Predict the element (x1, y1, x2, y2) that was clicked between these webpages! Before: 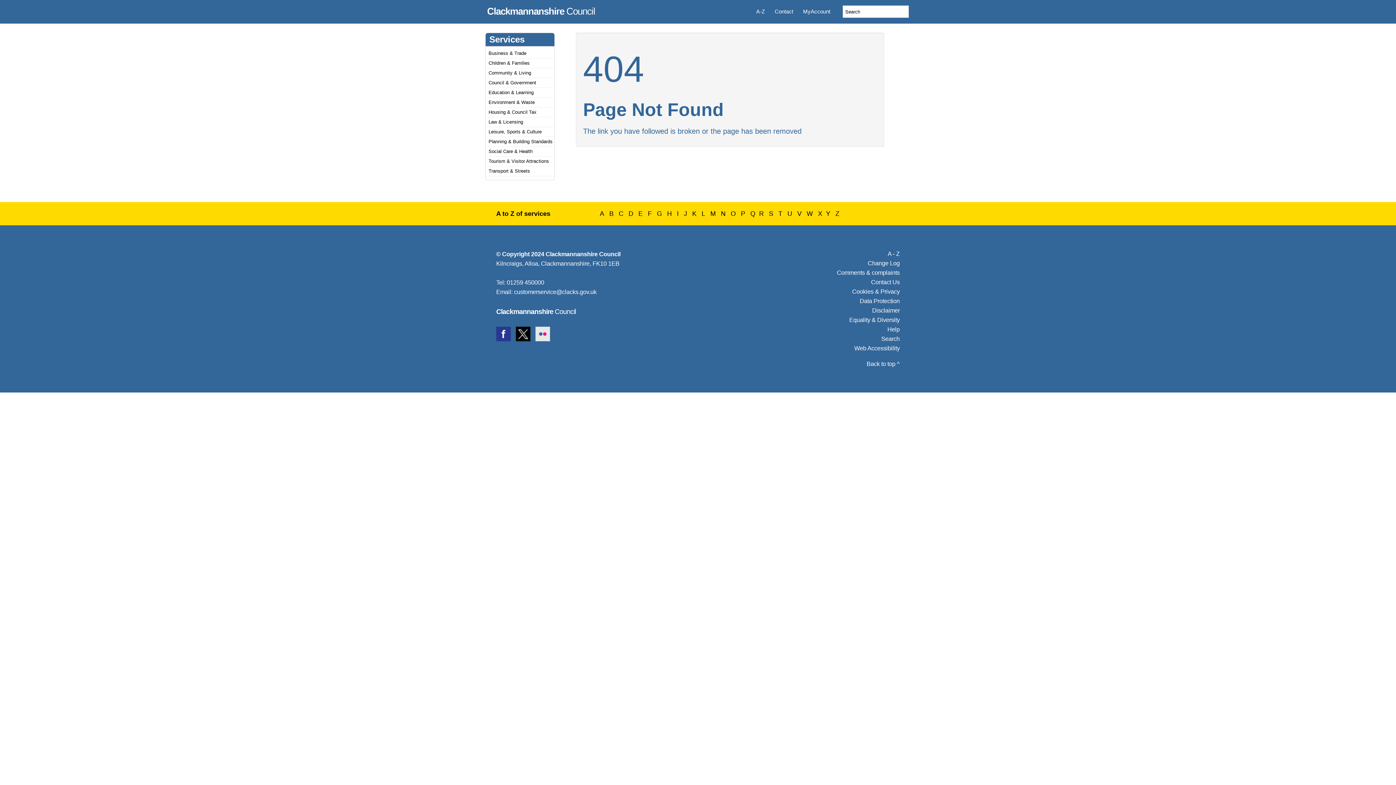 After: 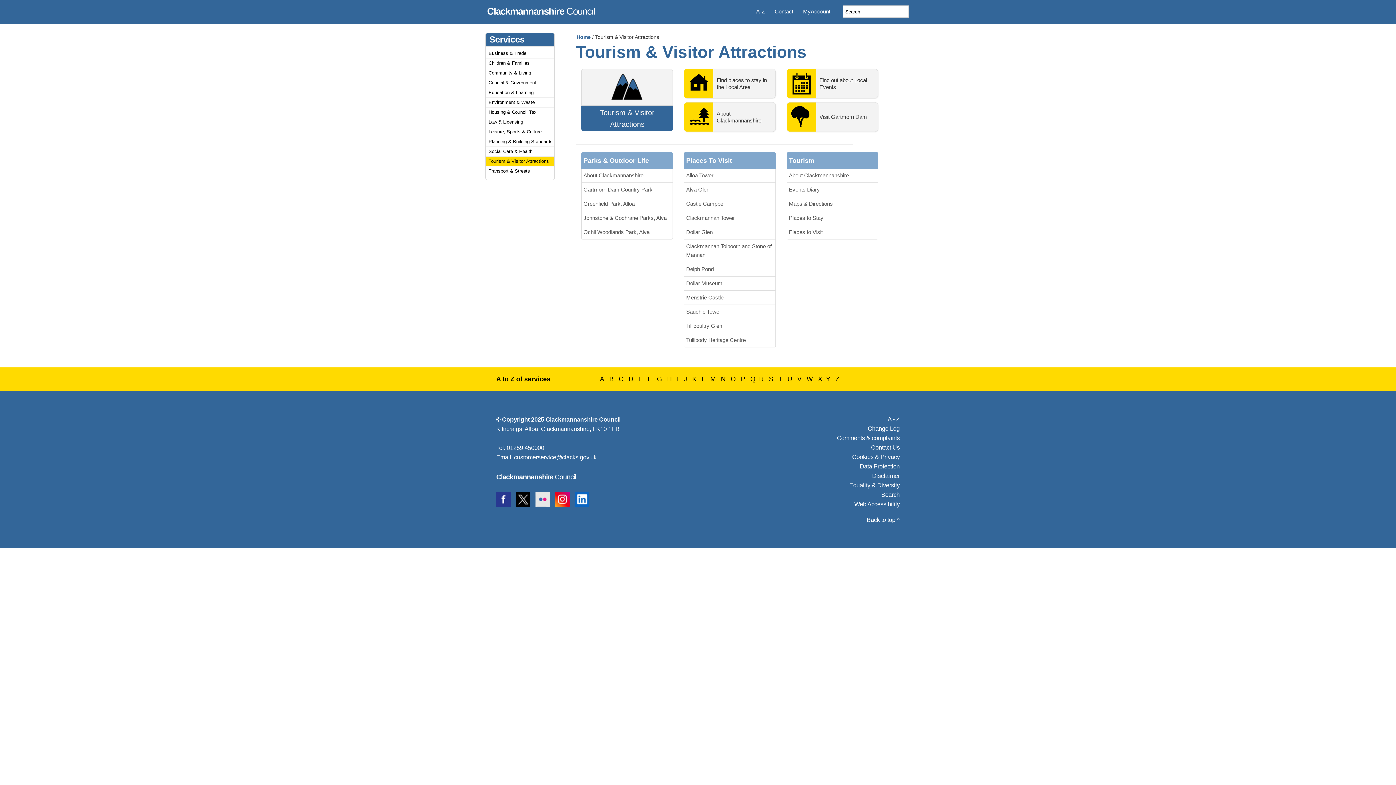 Action: label: Tourism & Visitor Attractions bbox: (485, 156, 554, 166)